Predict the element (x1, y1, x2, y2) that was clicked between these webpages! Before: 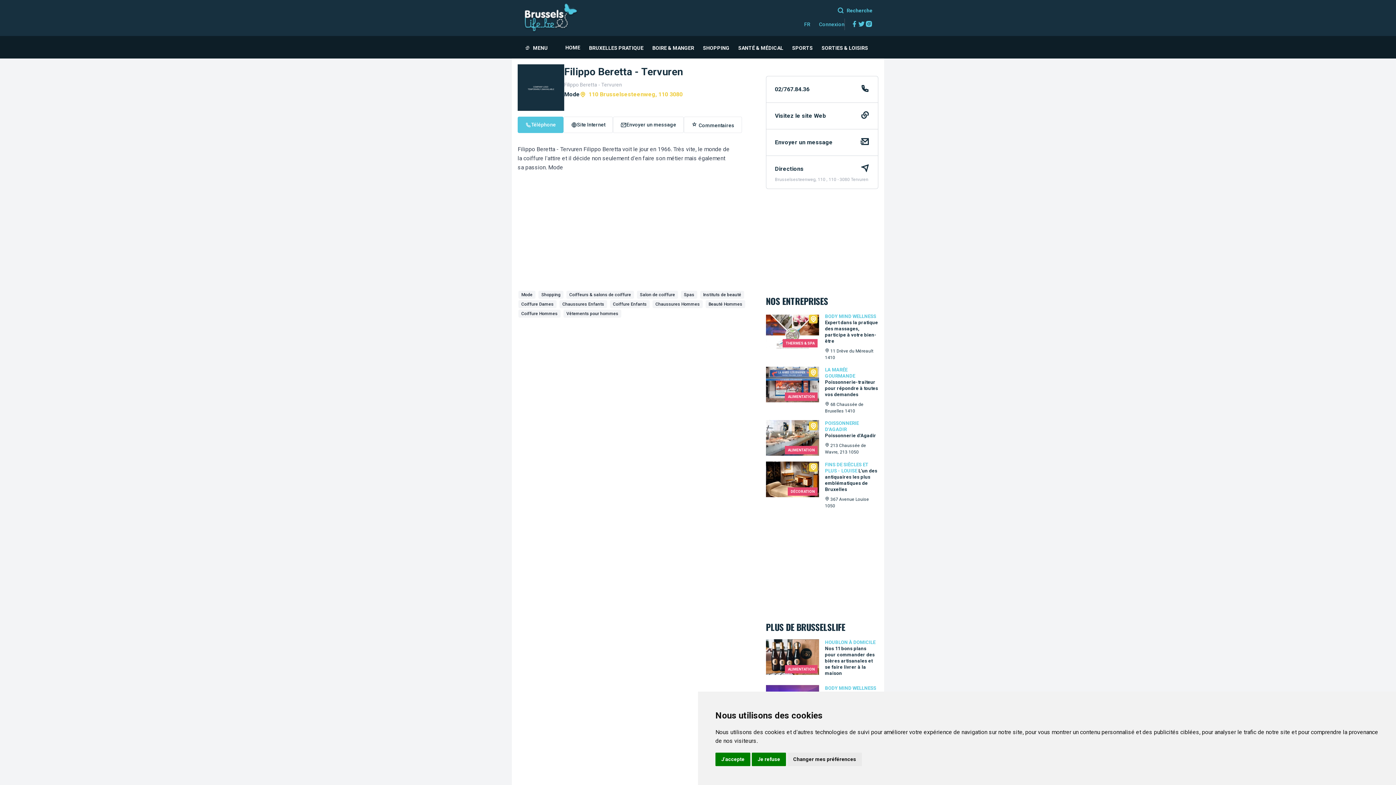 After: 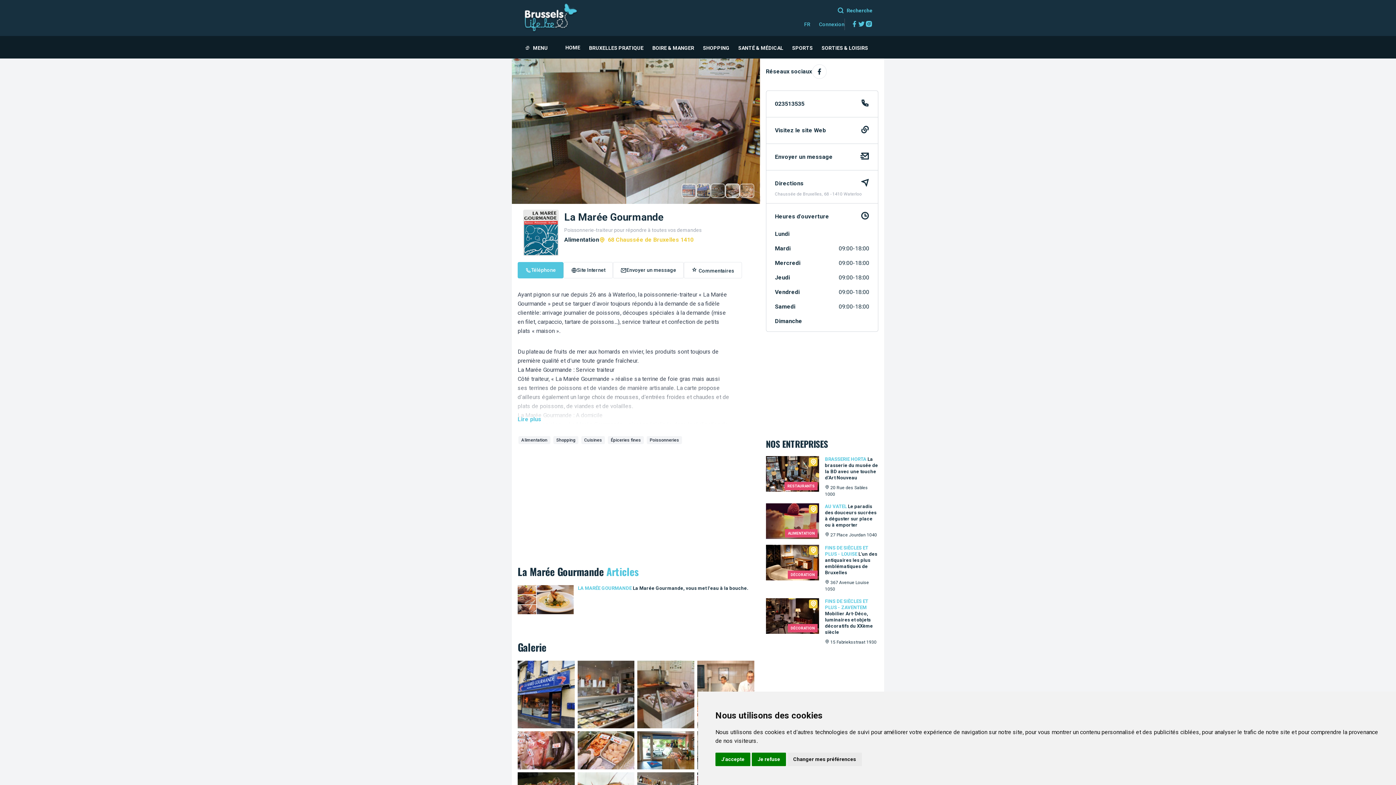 Action: bbox: (766, 366, 878, 420) label: La Marée Gourmande